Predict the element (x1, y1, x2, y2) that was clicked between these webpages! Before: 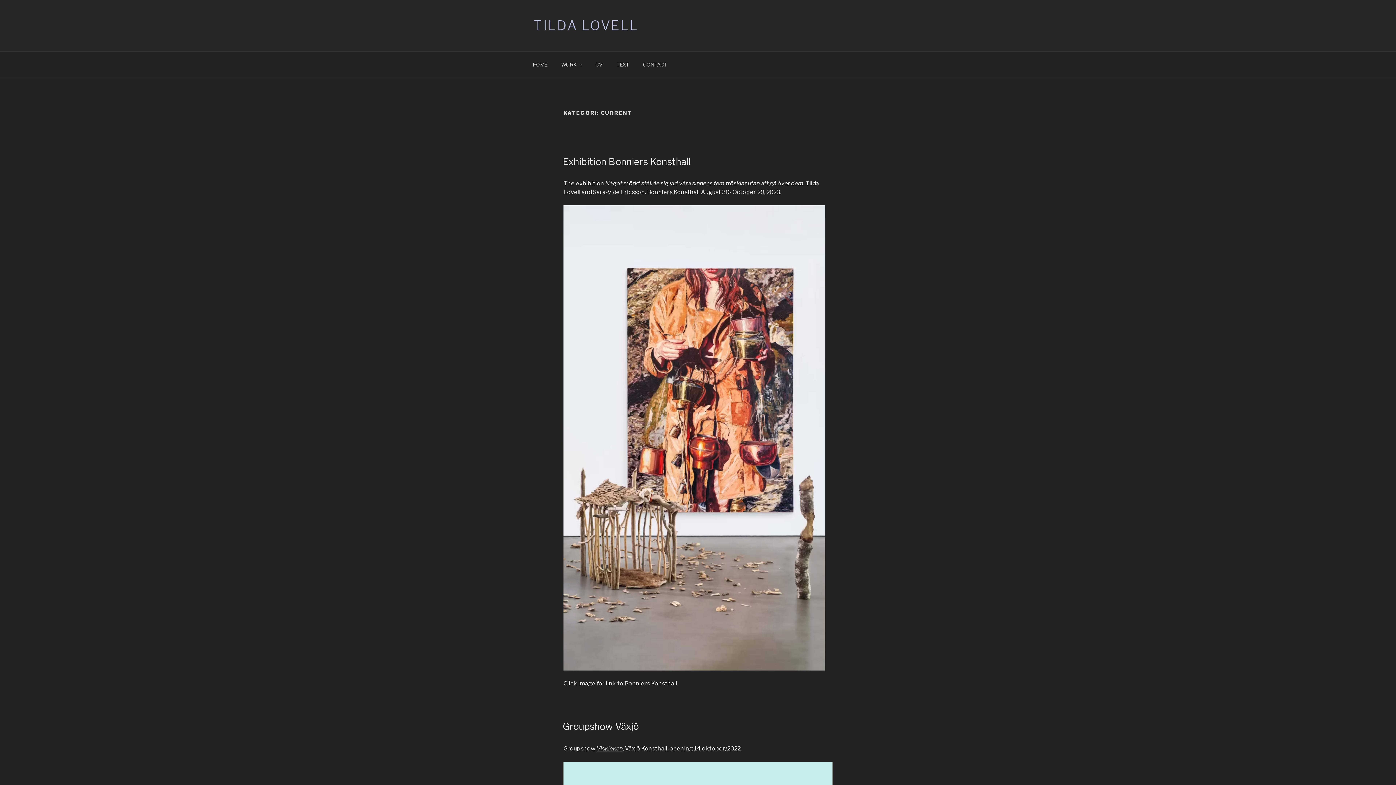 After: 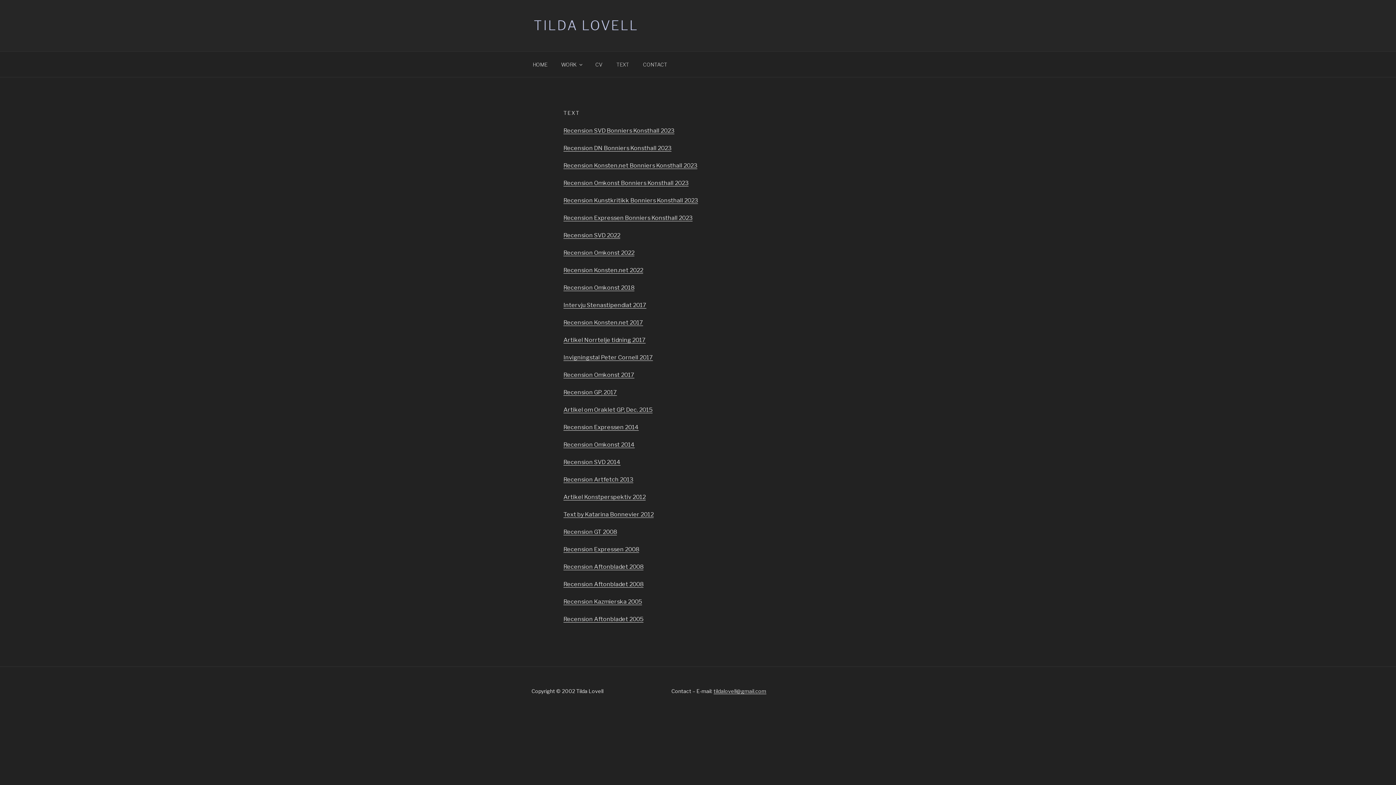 Action: label: TEXT bbox: (610, 55, 635, 73)